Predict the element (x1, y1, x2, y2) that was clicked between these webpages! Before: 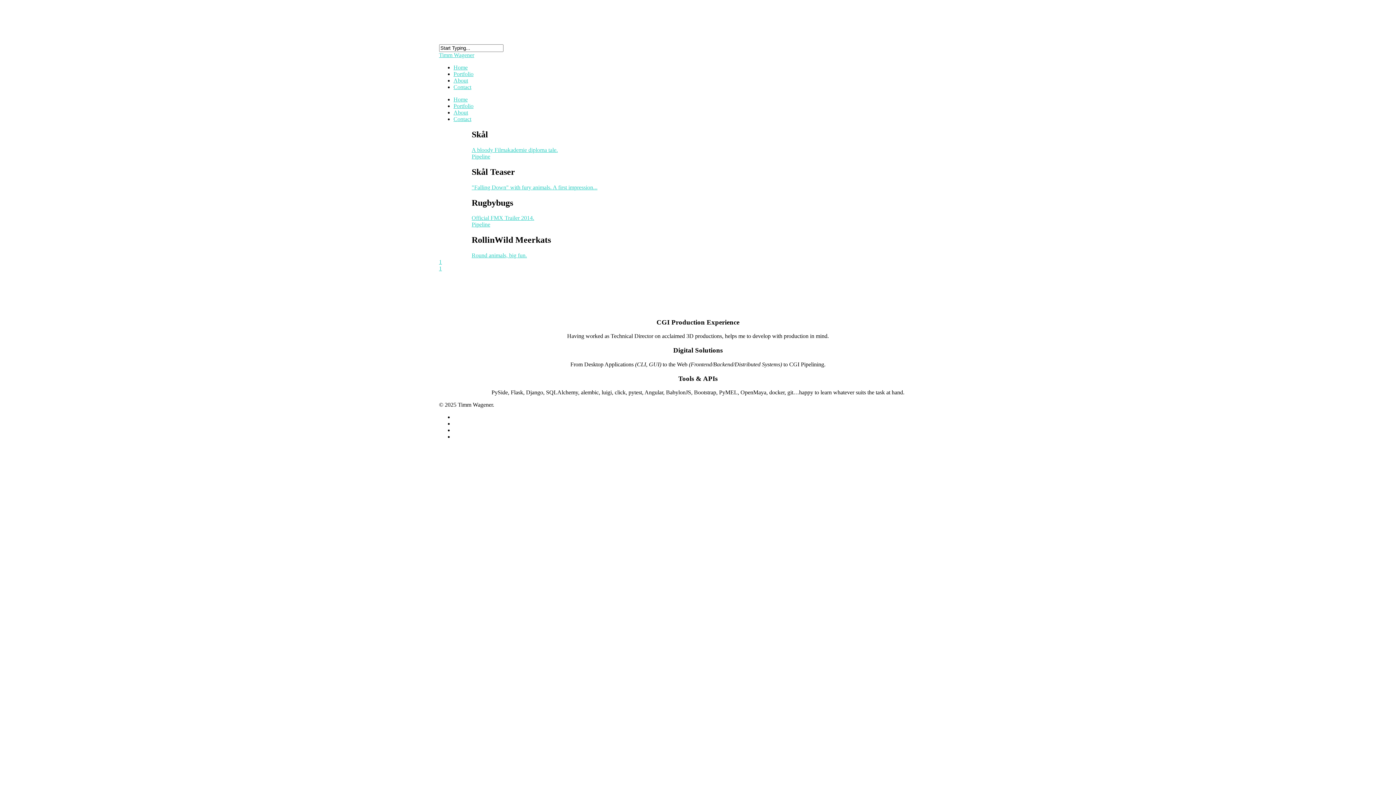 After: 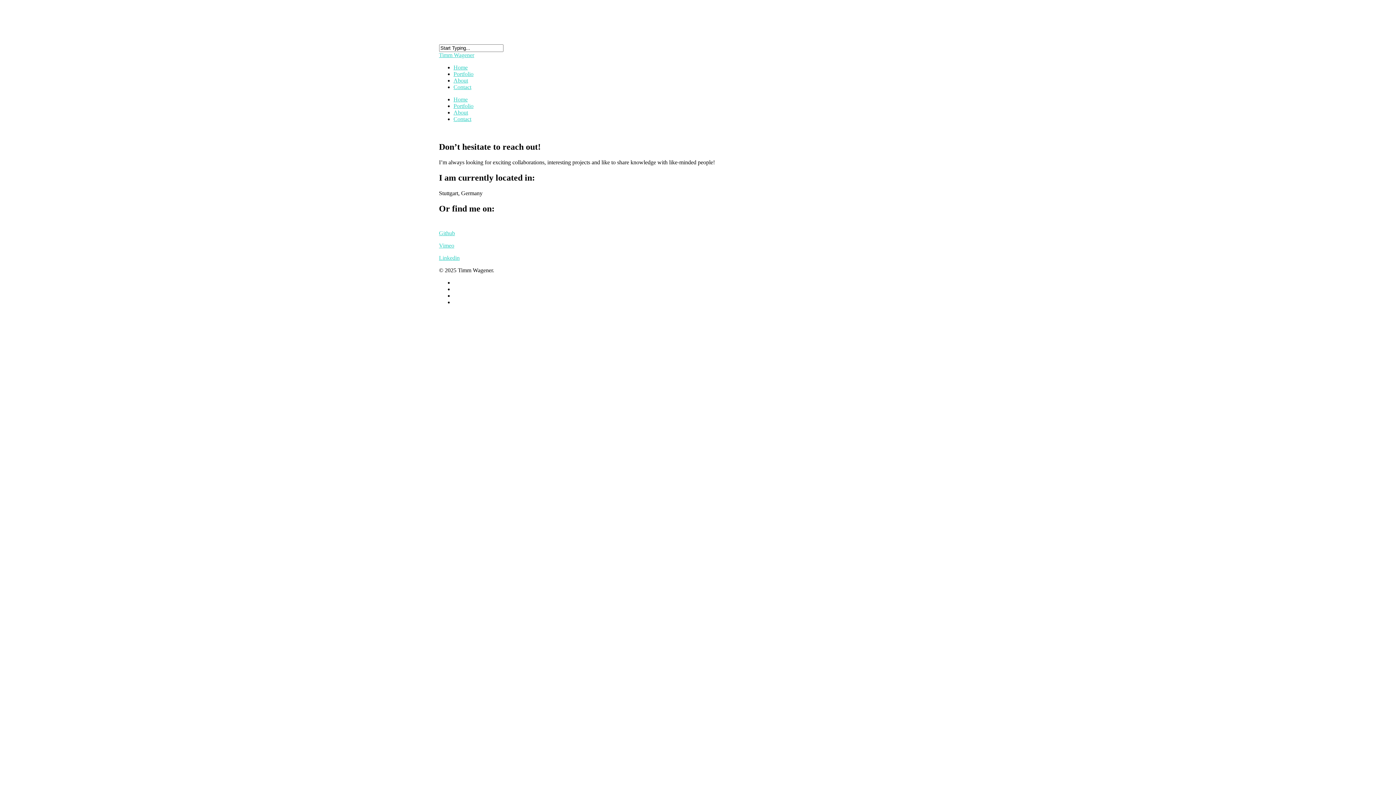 Action: label: Contact bbox: (453, 82, 471, 102)